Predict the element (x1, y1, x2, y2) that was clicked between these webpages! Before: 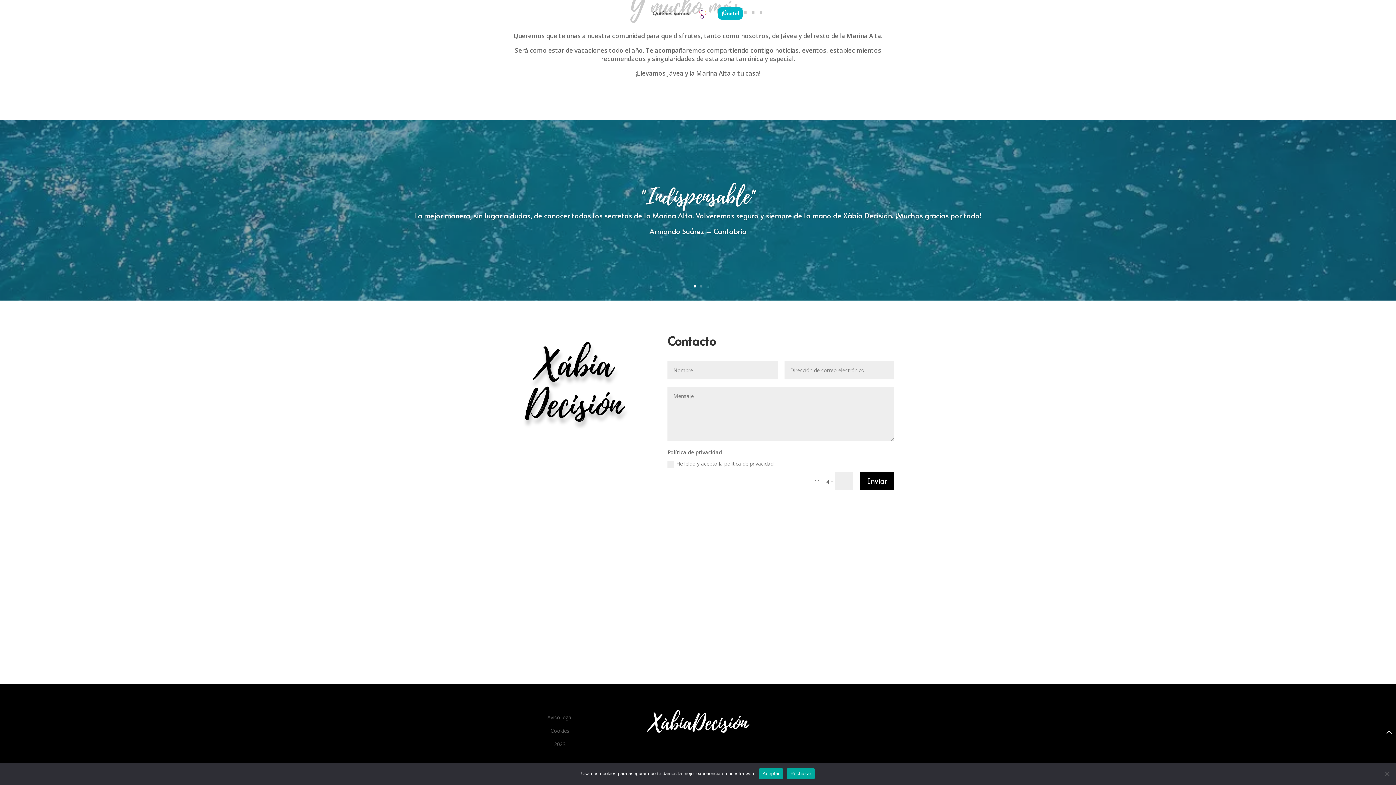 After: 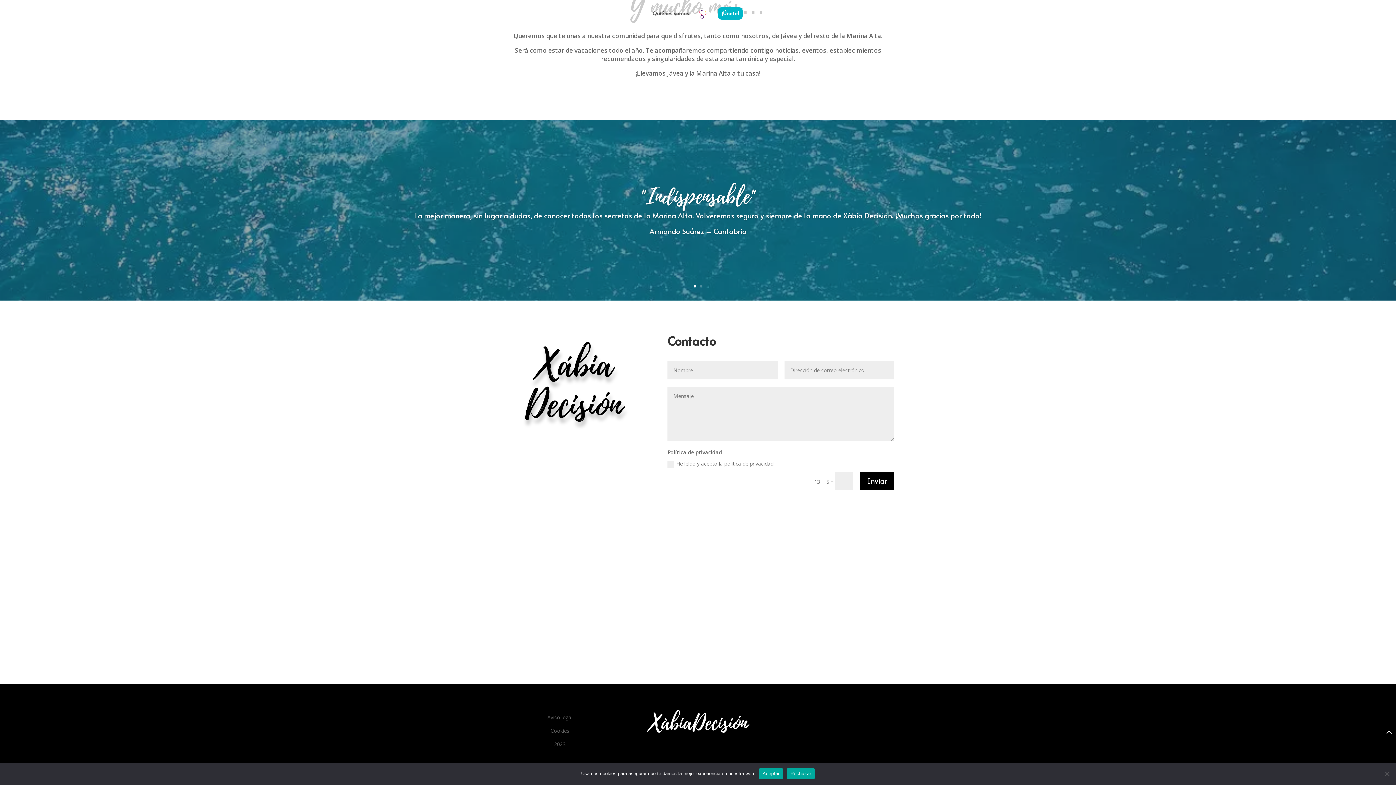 Action: bbox: (697, 8, 709, 32)